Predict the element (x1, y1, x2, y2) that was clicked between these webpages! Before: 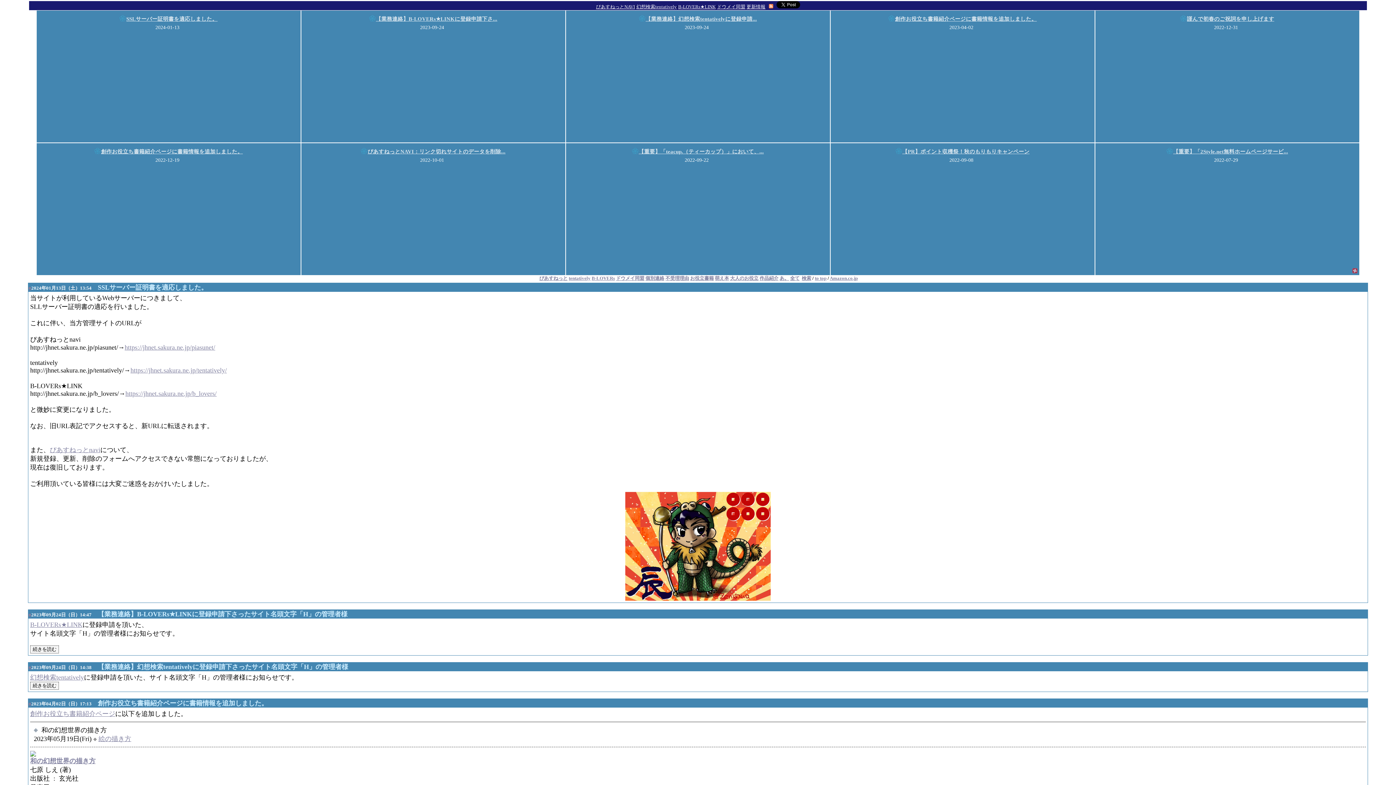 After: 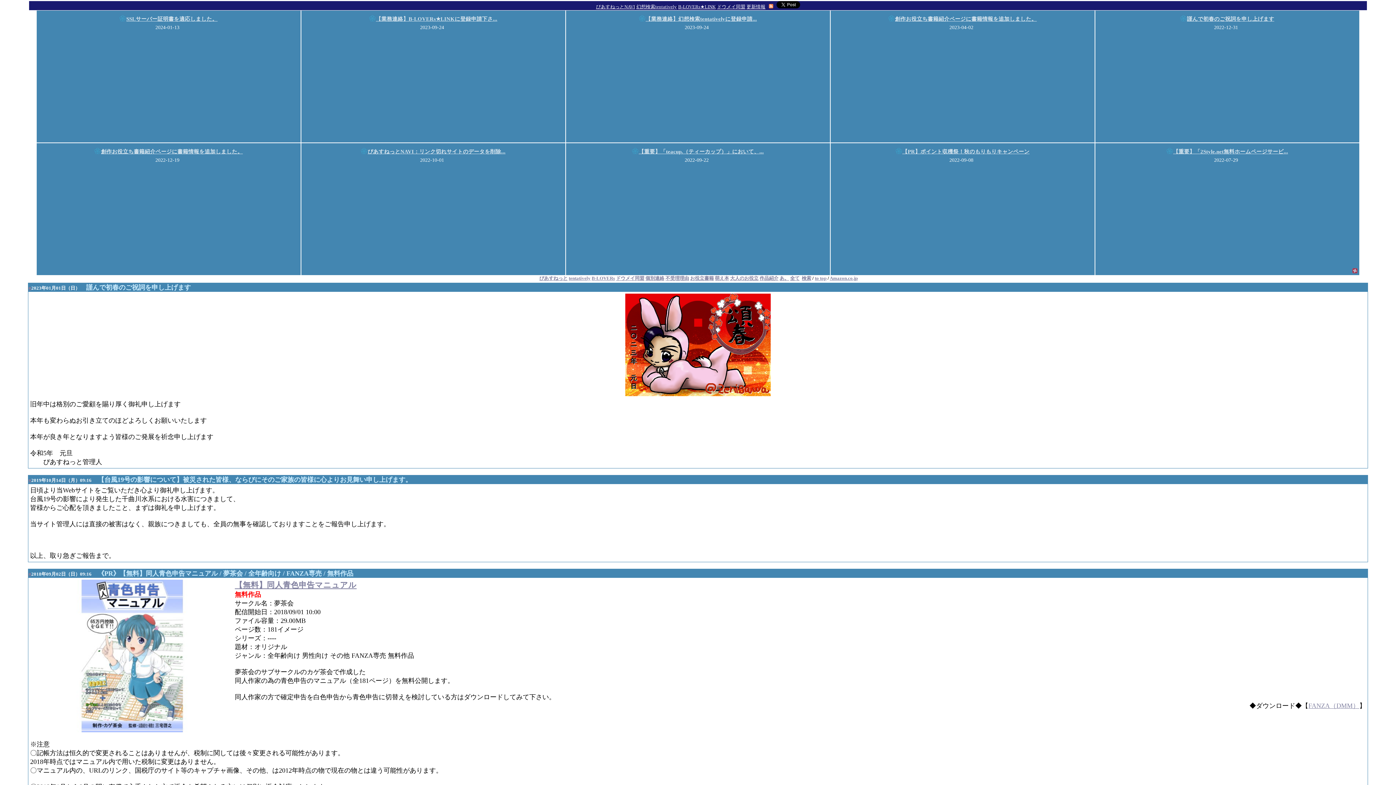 Action: bbox: (759, 276, 778, 281) label: 作品紹介